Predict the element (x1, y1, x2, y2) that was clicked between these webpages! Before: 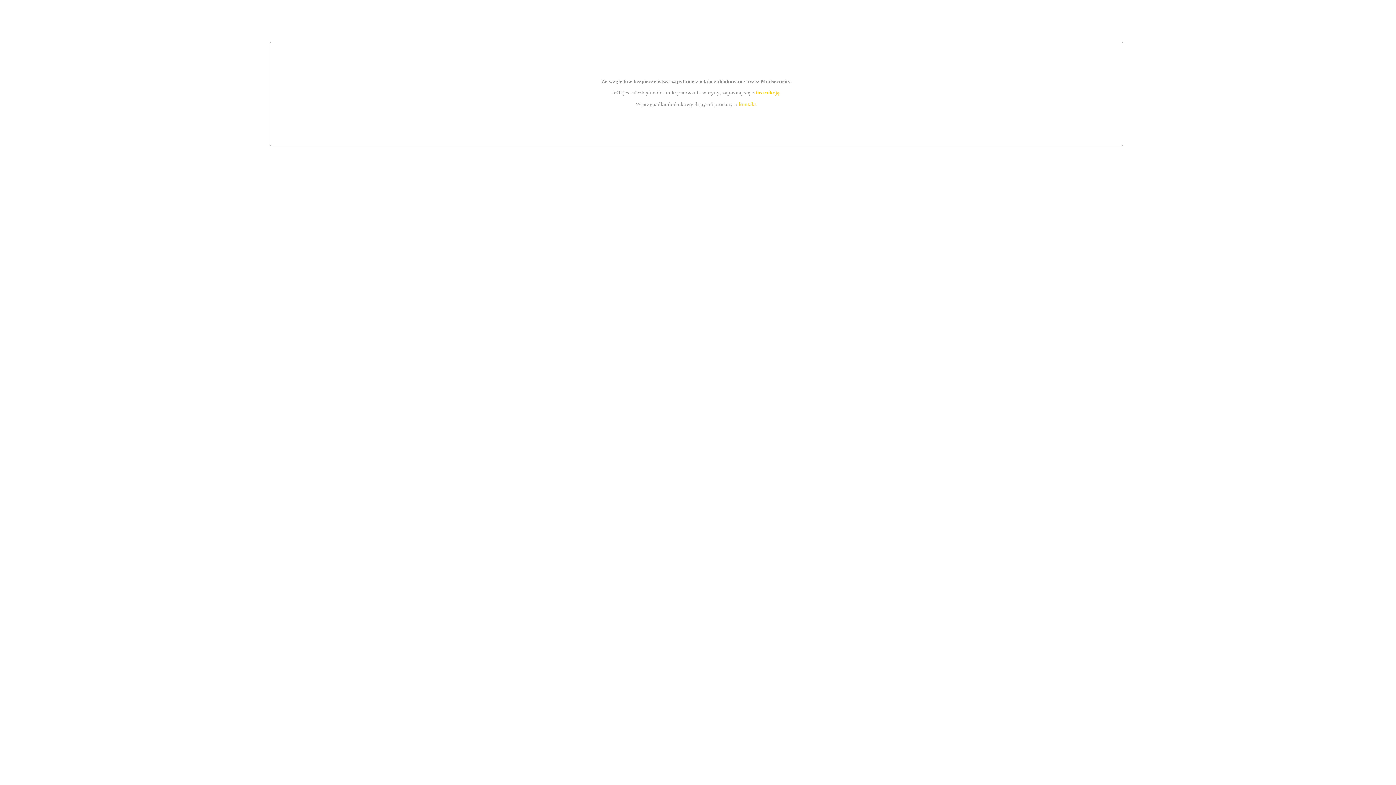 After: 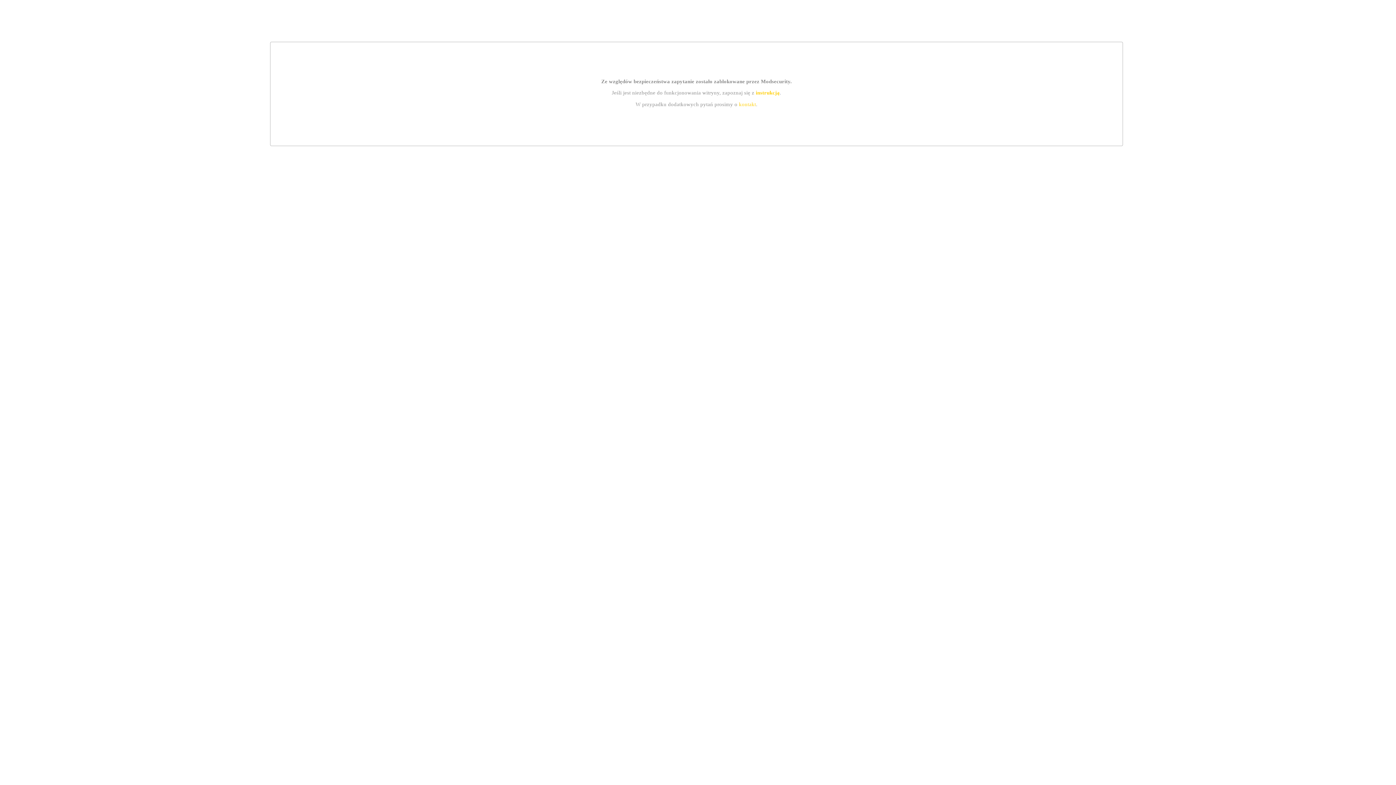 Action: bbox: (755, 89, 779, 95) label: instrukcją